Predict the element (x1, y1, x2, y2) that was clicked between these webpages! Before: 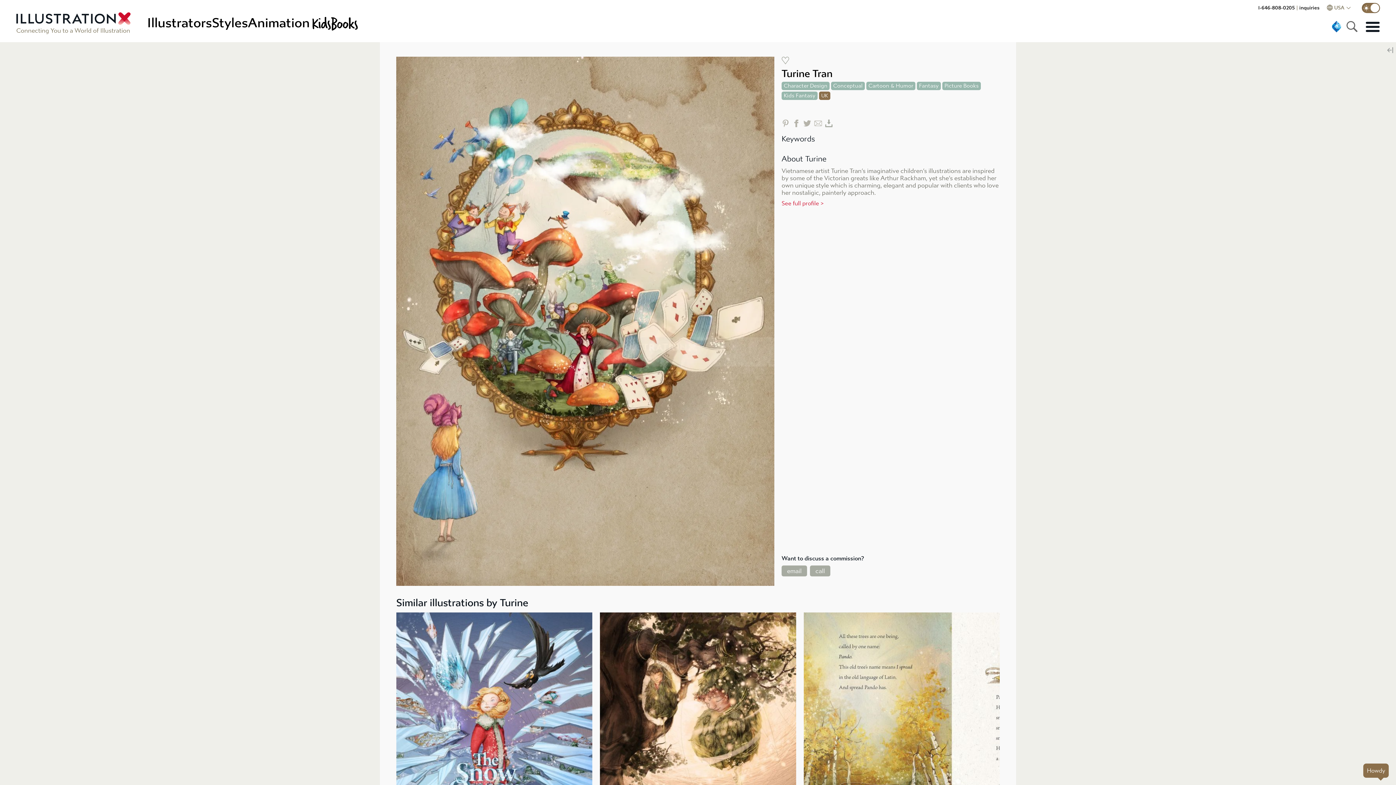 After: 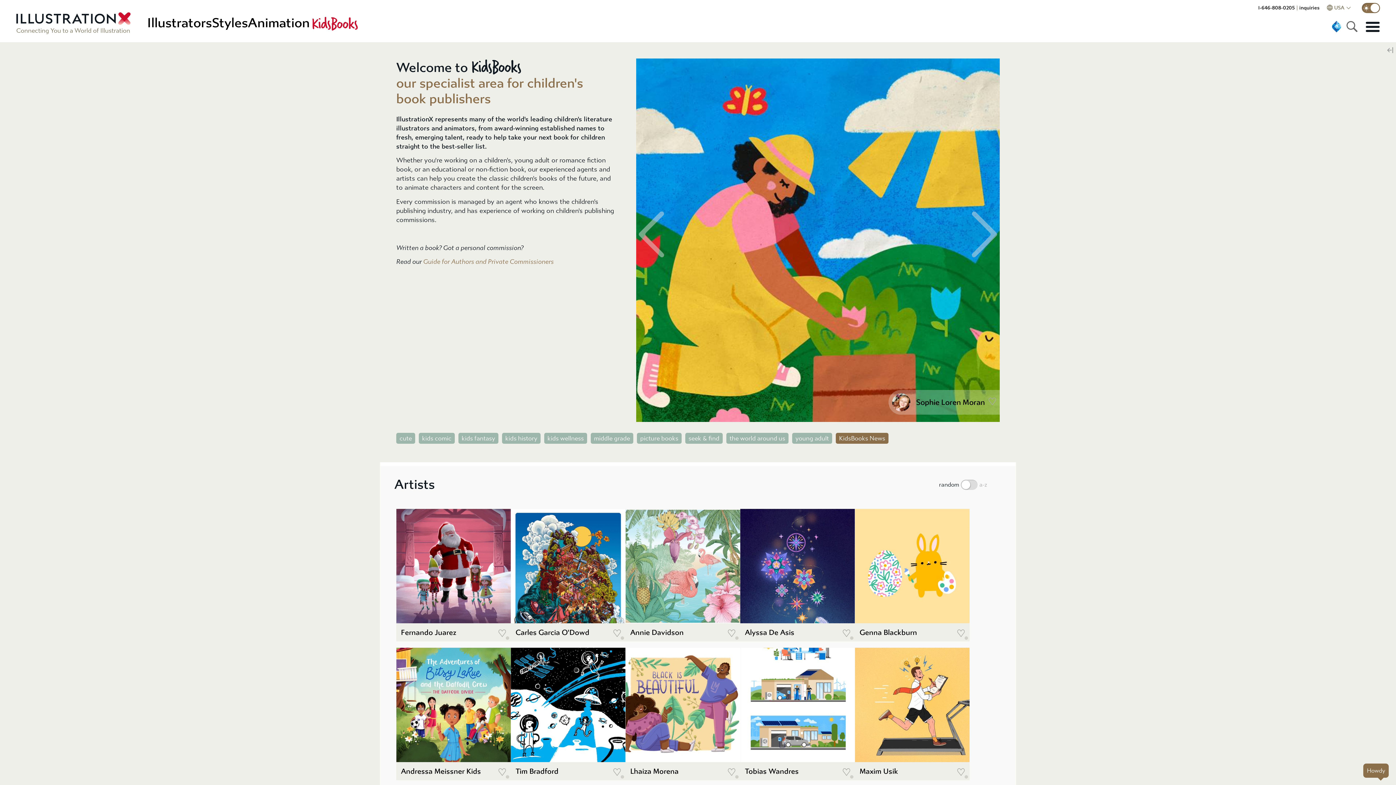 Action: bbox: (309, 17, 362, 30)